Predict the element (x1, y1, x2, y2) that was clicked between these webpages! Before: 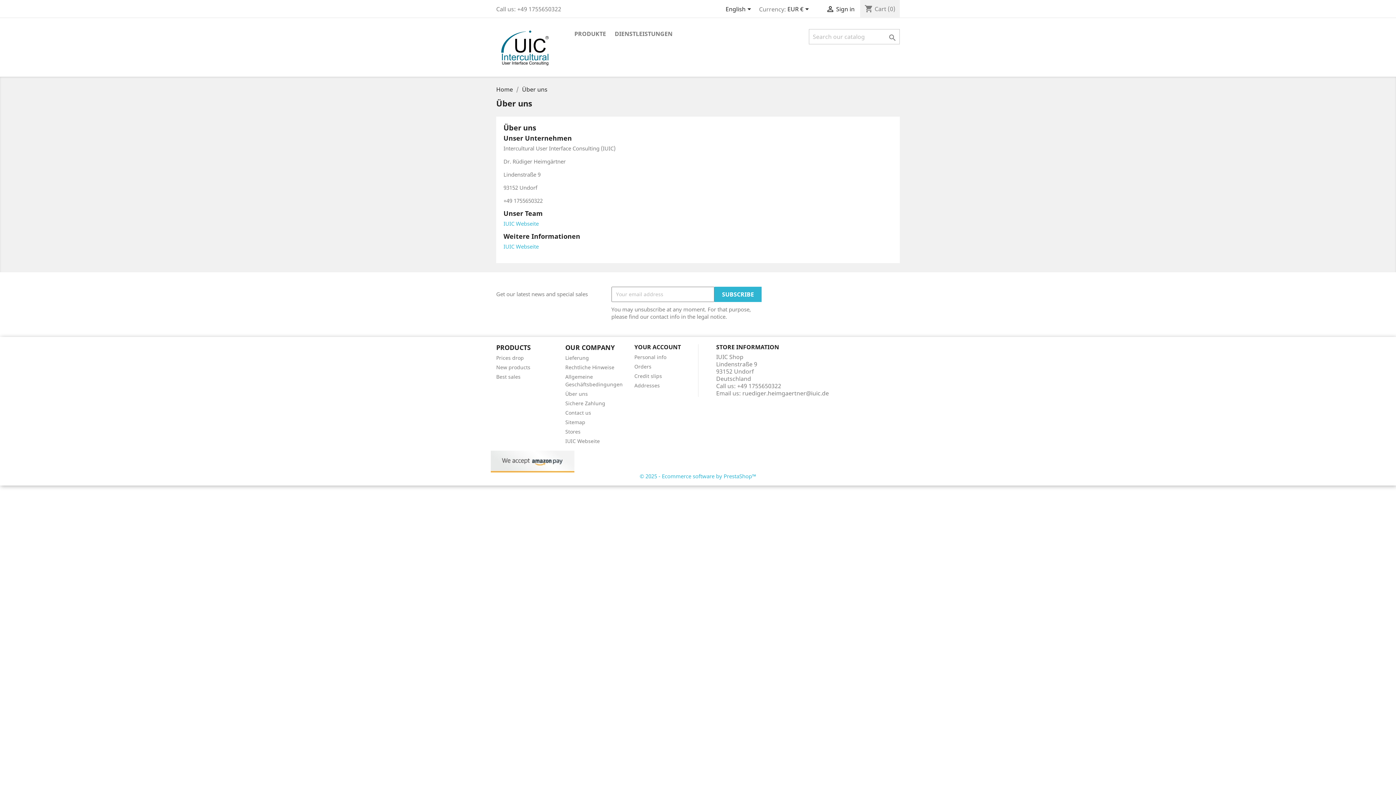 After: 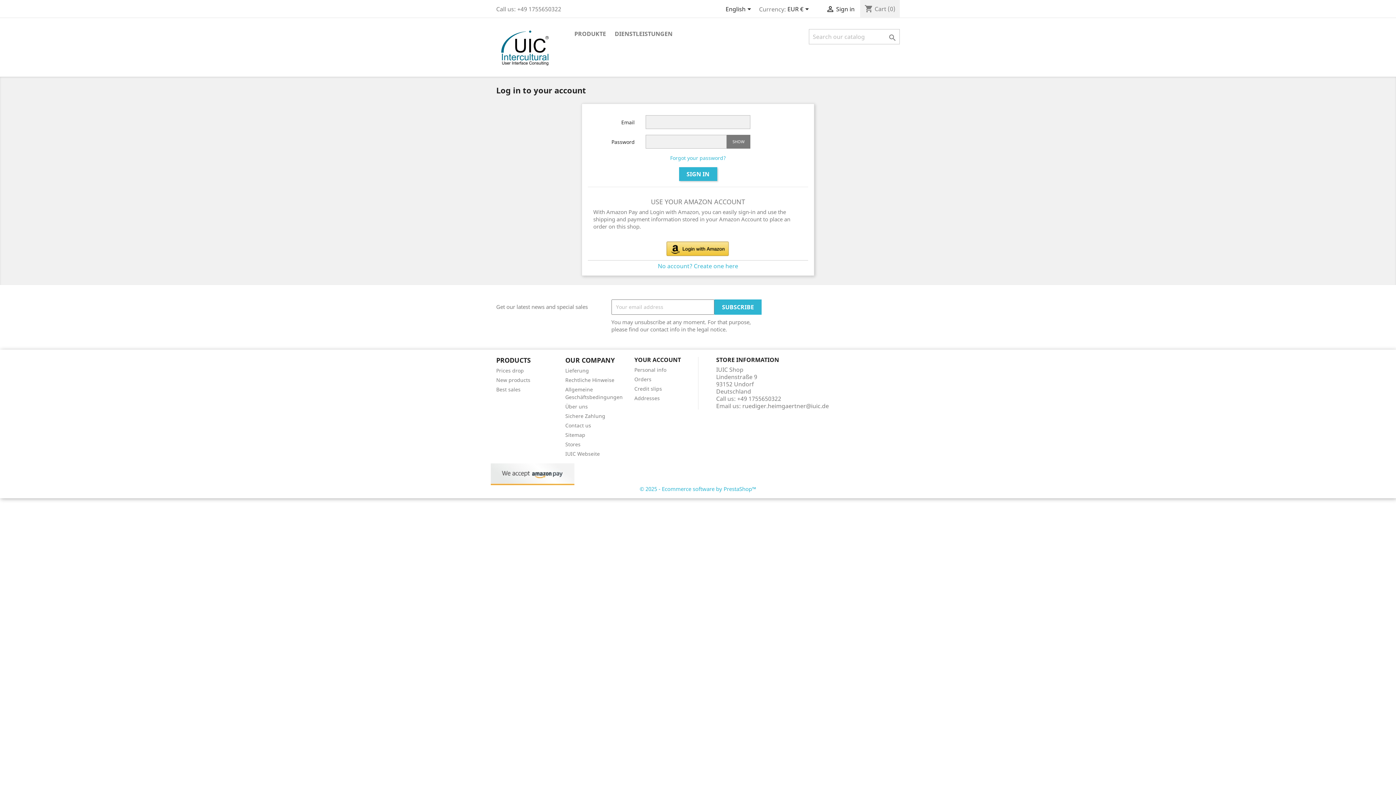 Action: bbox: (826, 5, 854, 13) label:  Sign in